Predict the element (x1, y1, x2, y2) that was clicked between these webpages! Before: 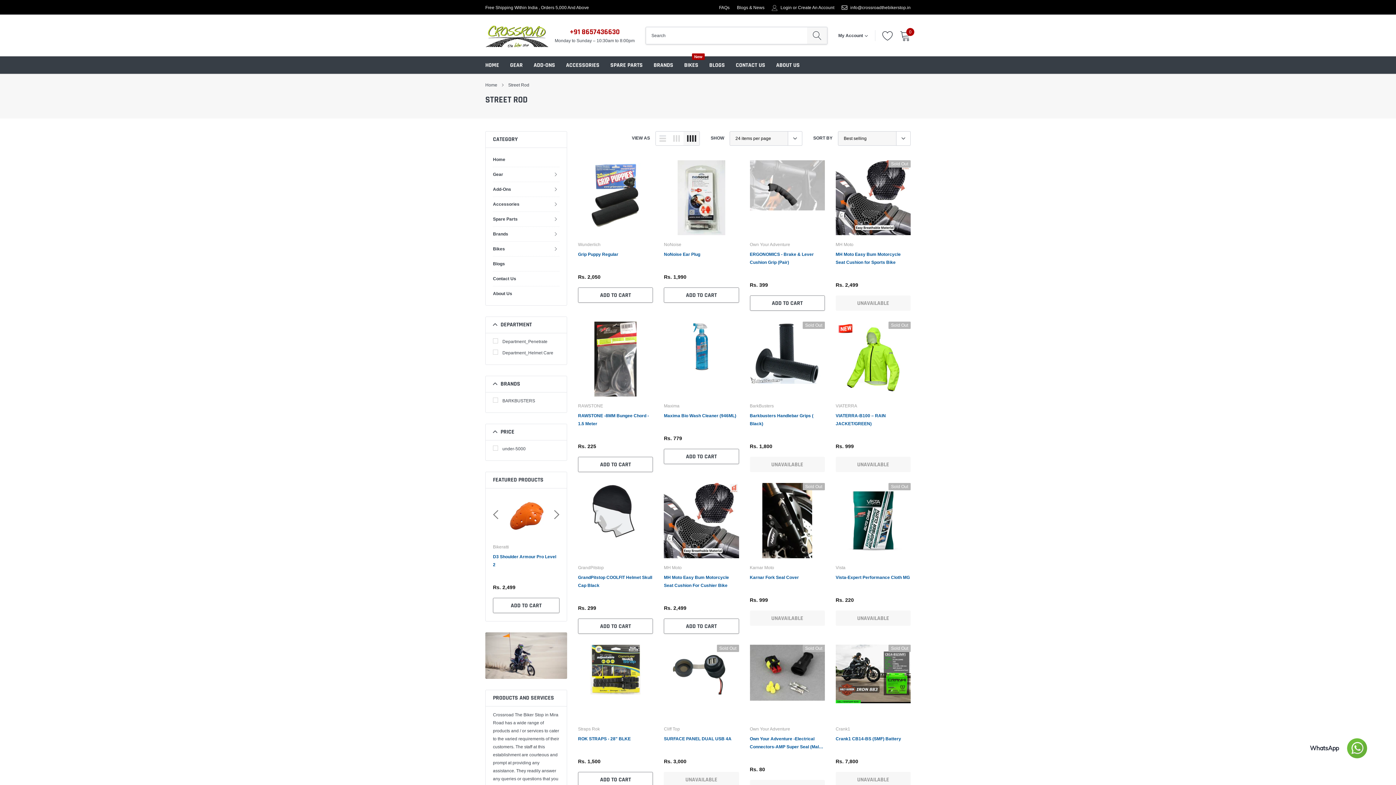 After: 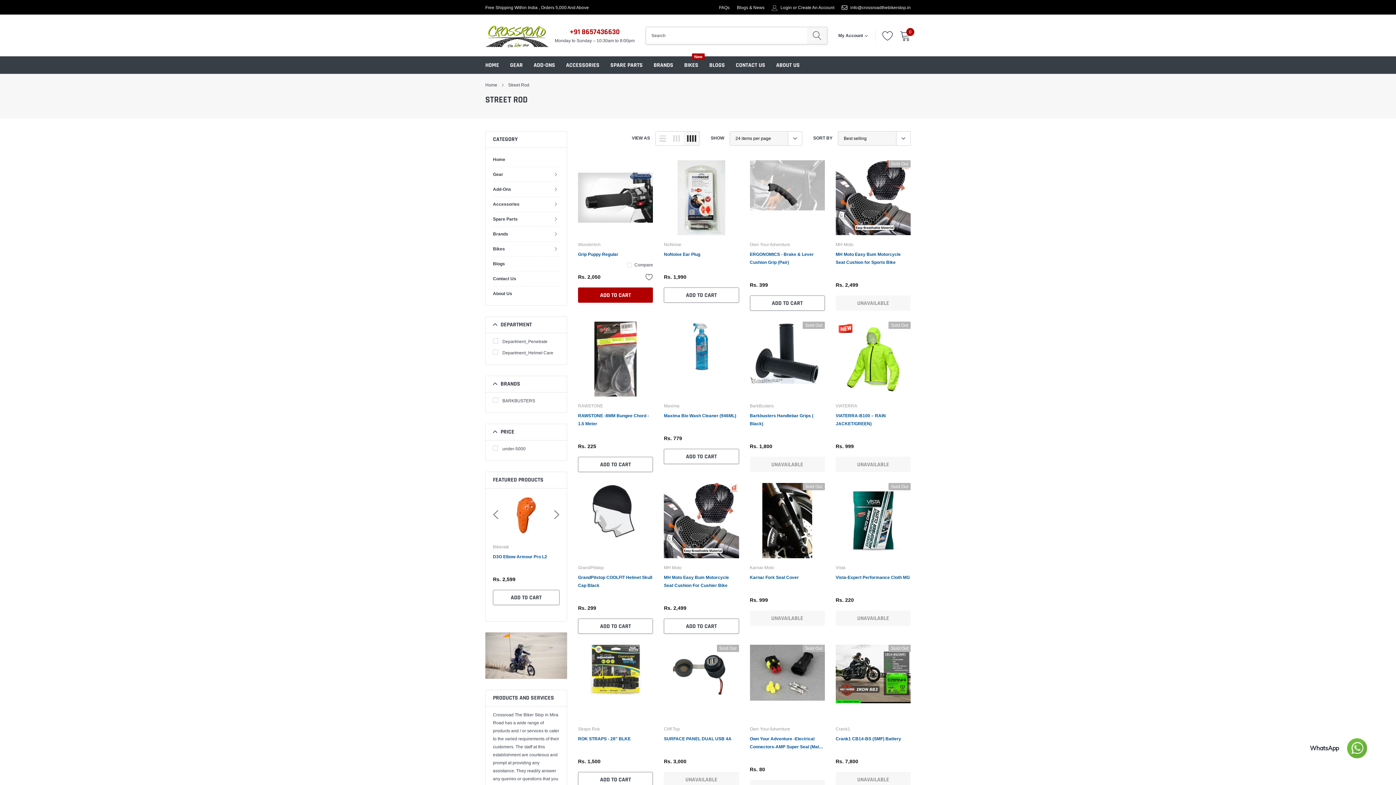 Action: label: ADD TO CART bbox: (578, 287, 653, 302)